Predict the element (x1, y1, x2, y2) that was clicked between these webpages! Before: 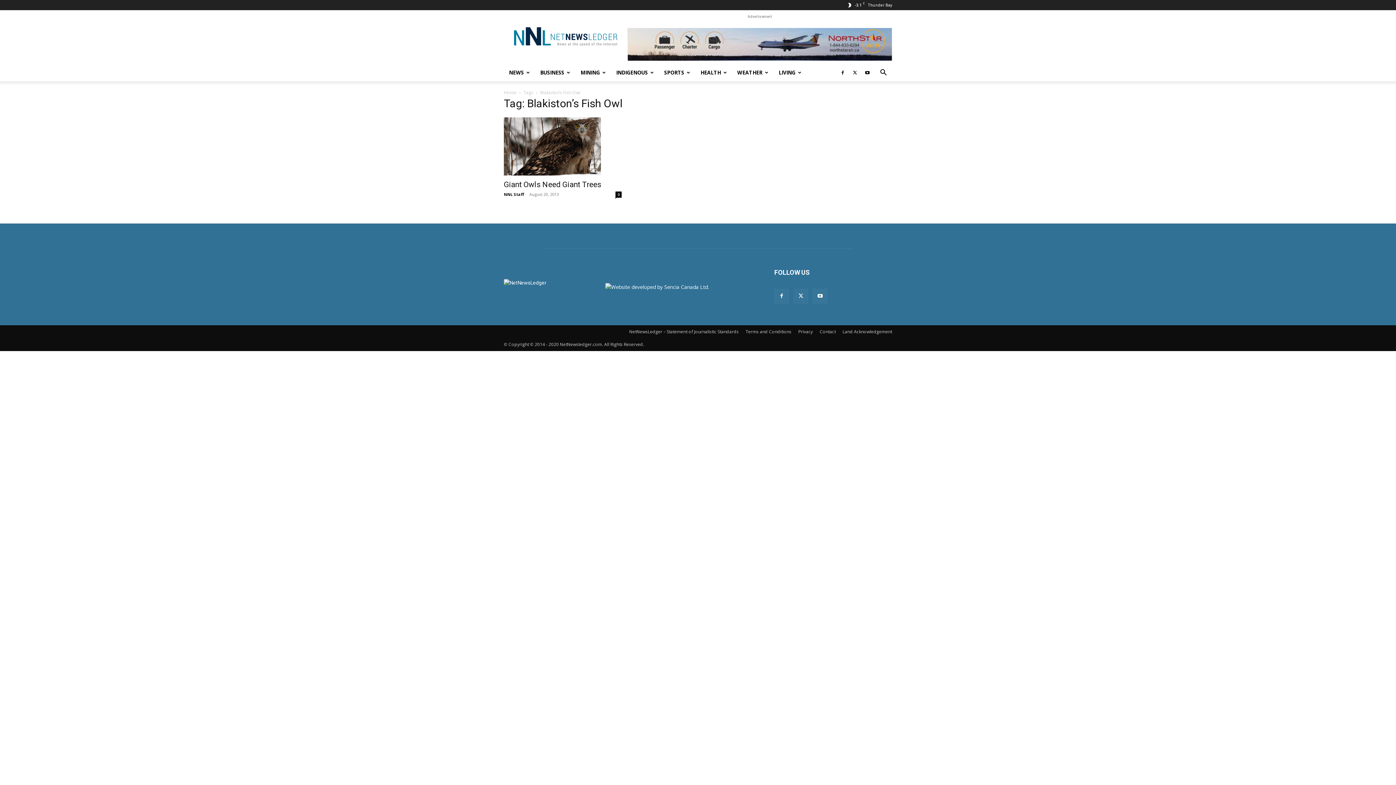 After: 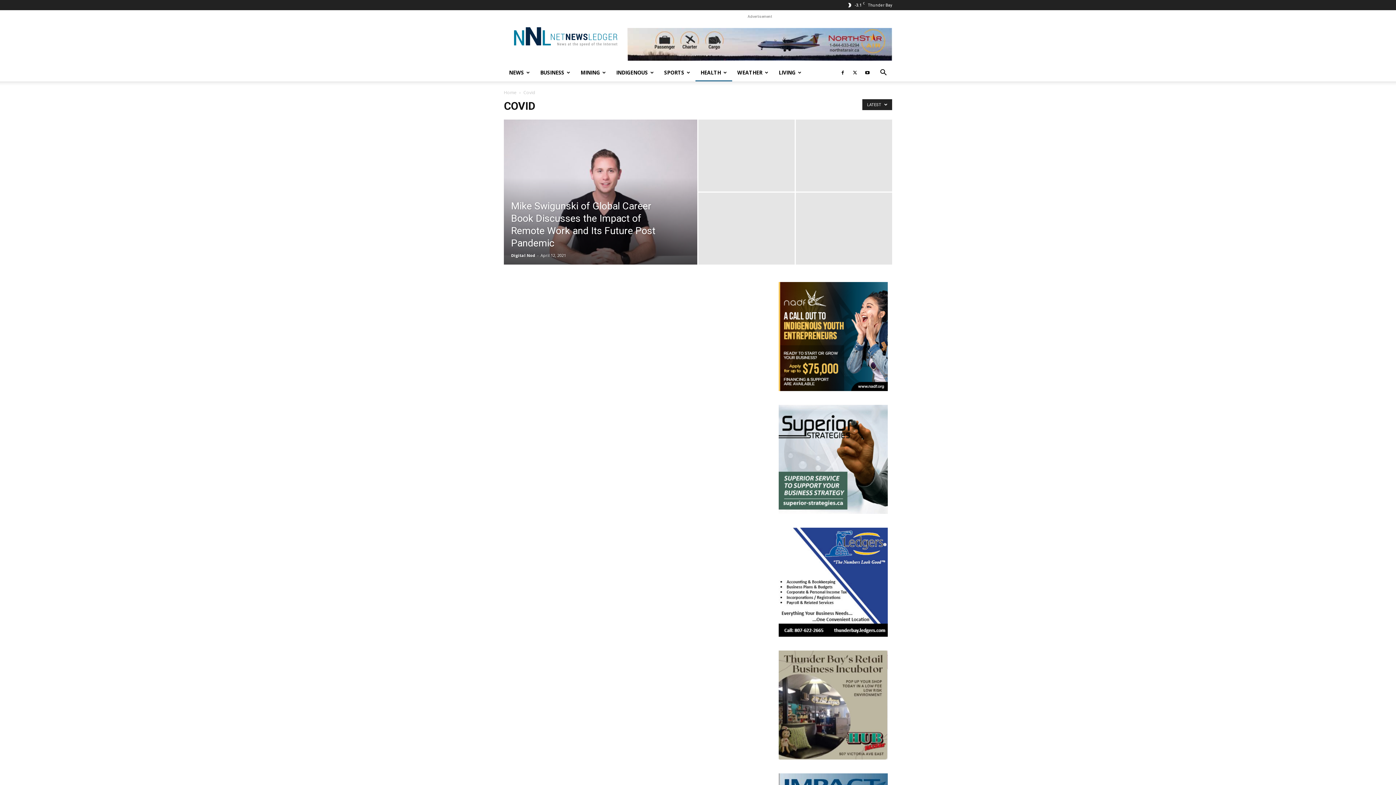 Action: bbox: (695, 63, 732, 81) label: HEALTH